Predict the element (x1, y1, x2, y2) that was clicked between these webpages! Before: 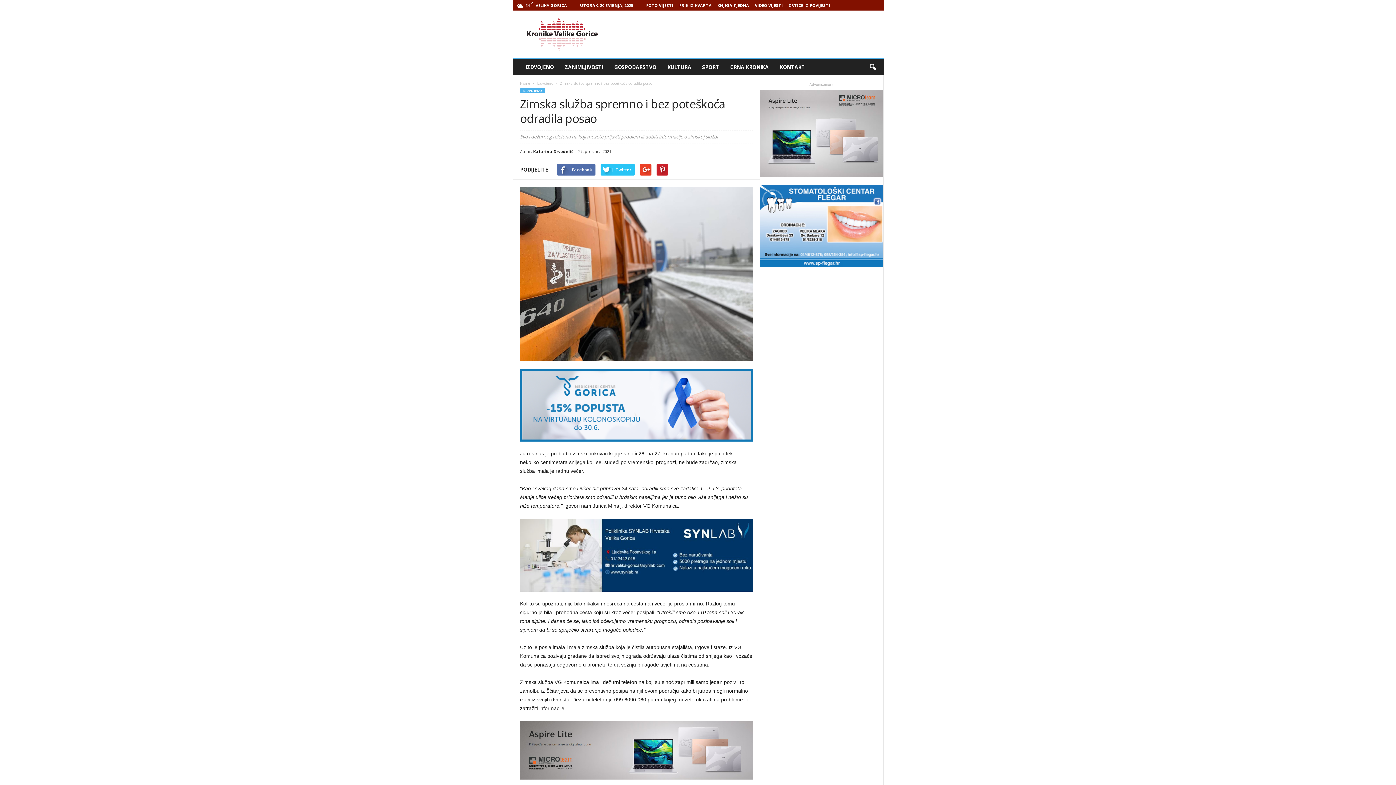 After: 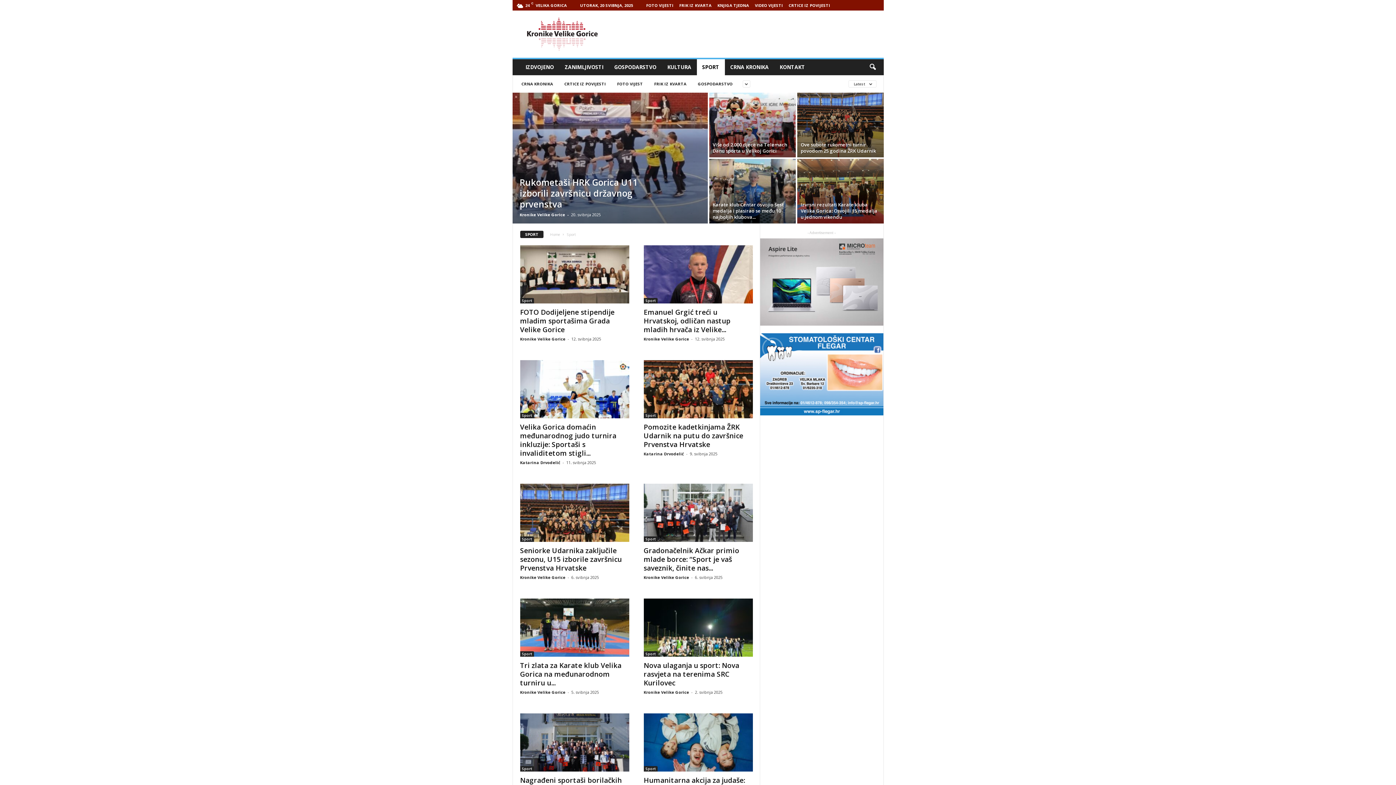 Action: label: SPORT bbox: (696, 59, 724, 75)